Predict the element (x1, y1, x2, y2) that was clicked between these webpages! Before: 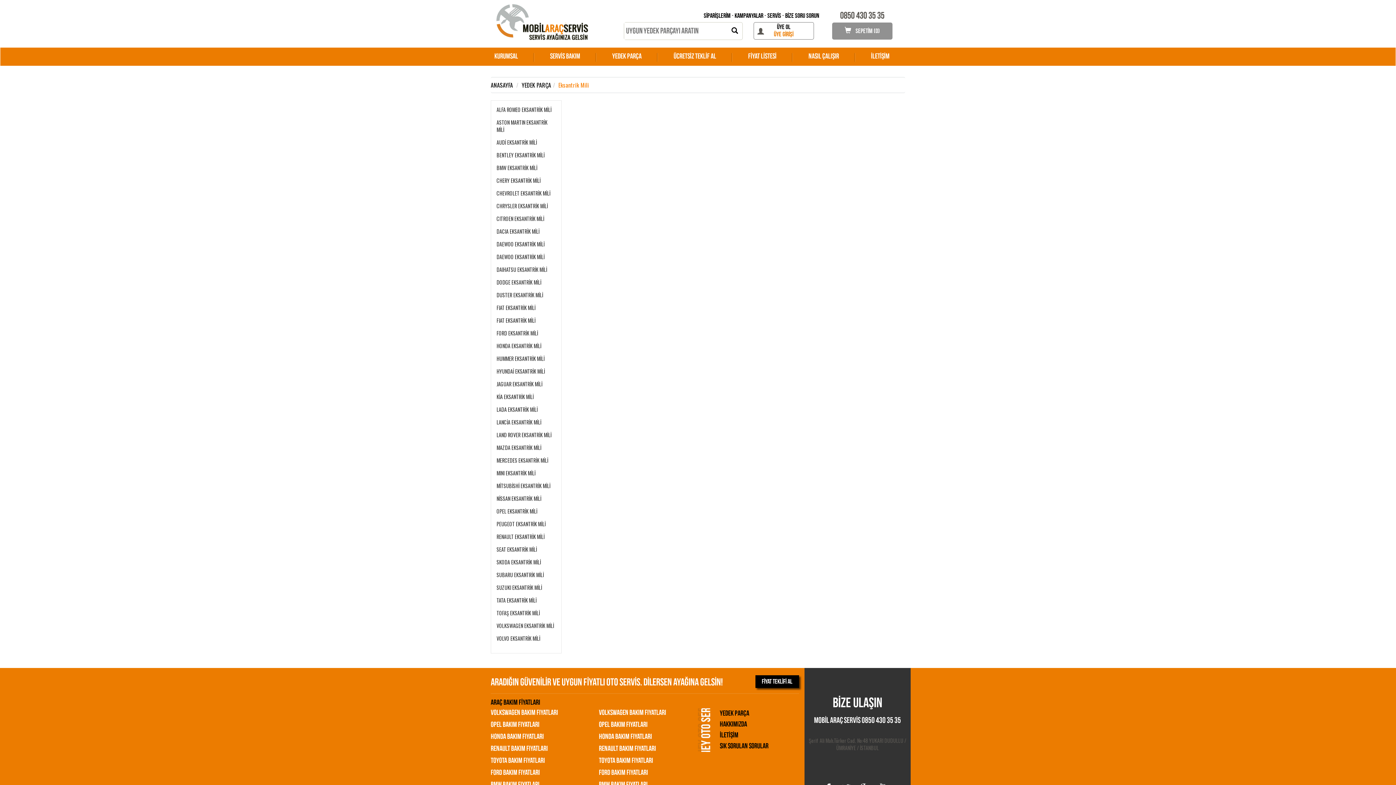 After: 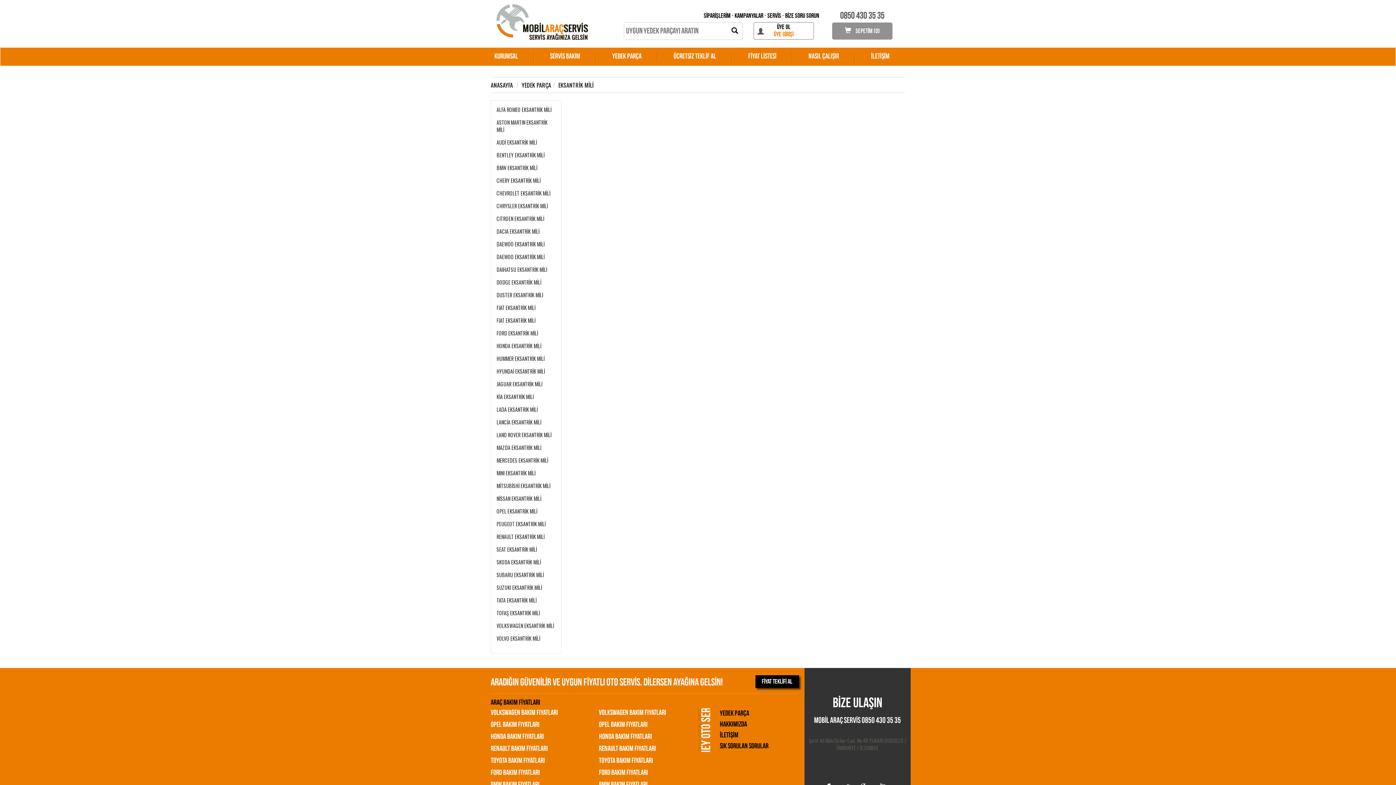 Action: bbox: (496, 240, 556, 247) label: DAEWOO EKSANTRİK MİLİ